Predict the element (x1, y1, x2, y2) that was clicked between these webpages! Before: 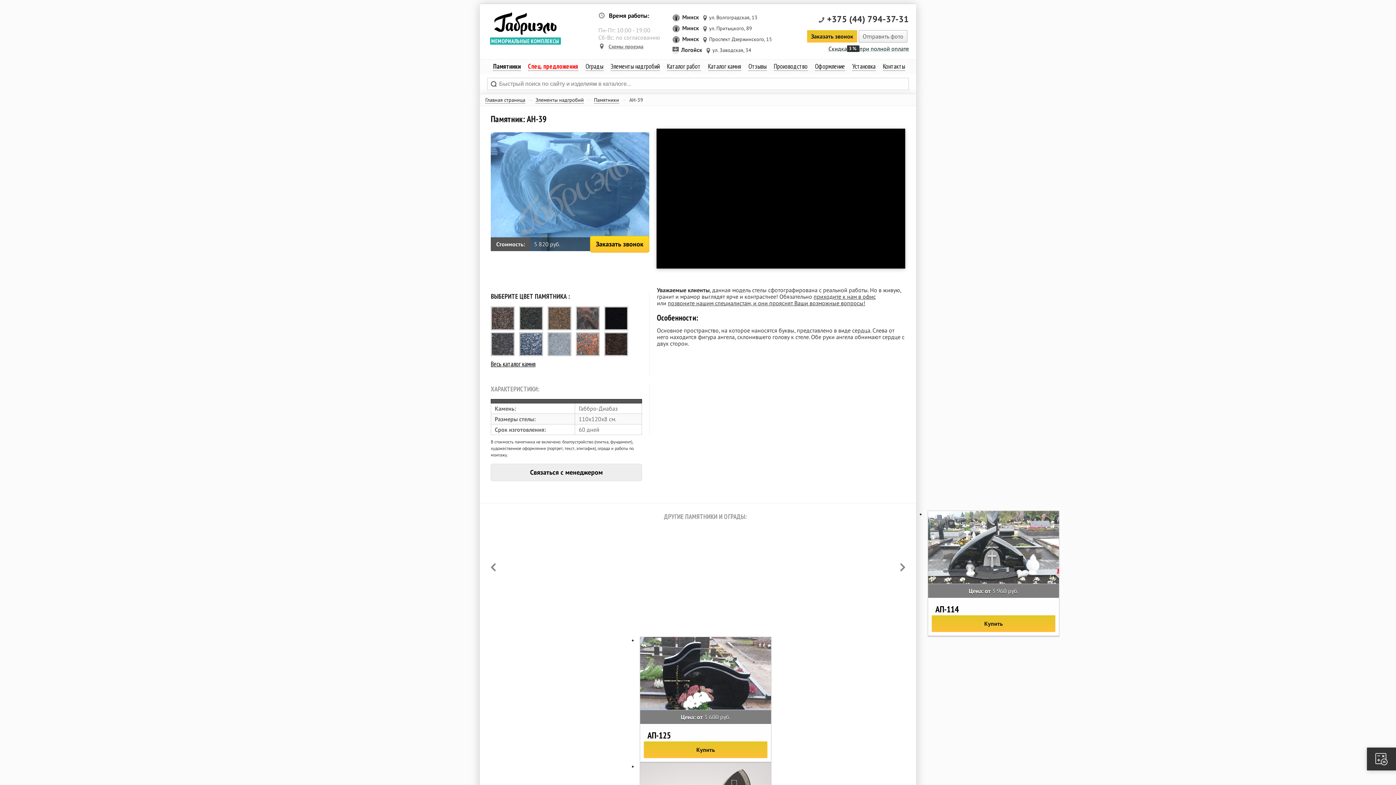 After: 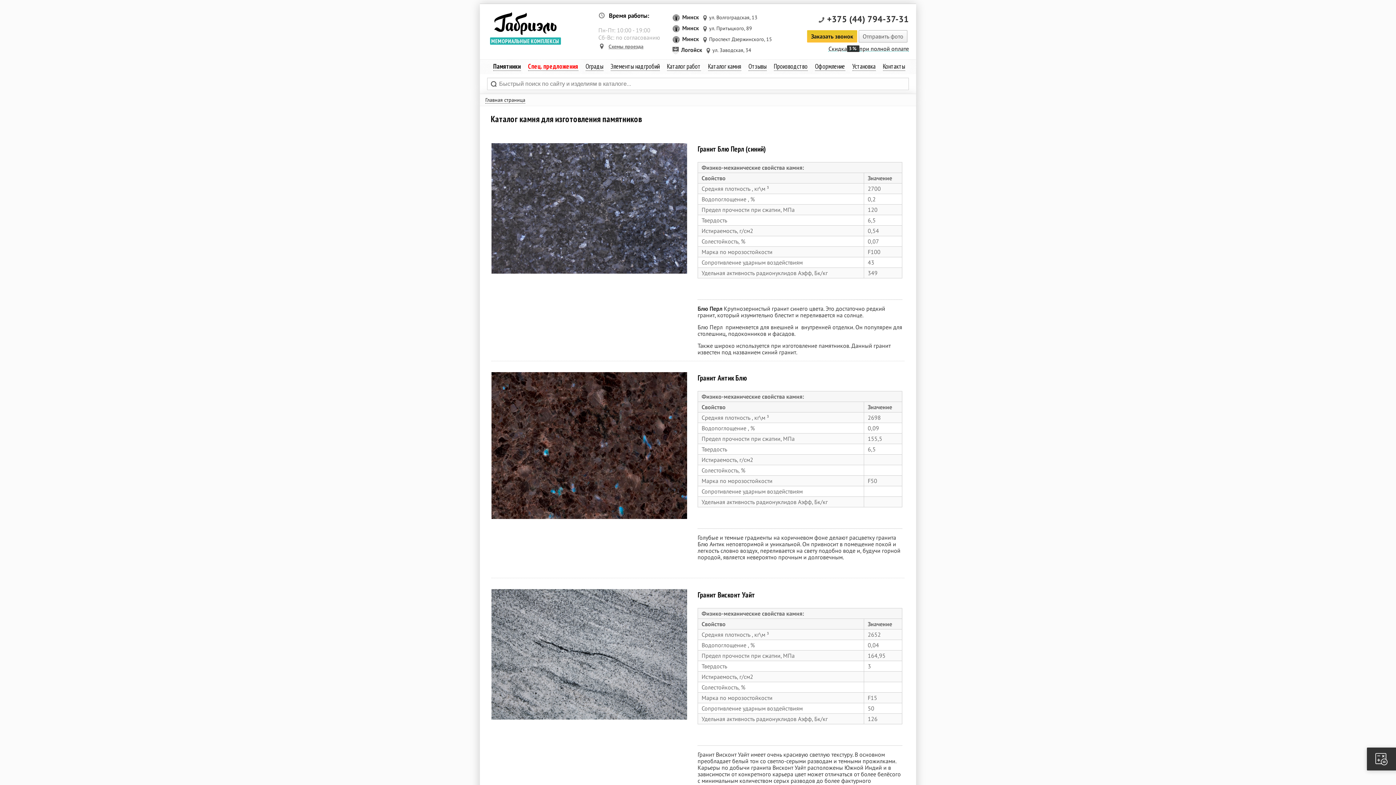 Action: label: Весь каталог камня bbox: (490, 359, 535, 368)